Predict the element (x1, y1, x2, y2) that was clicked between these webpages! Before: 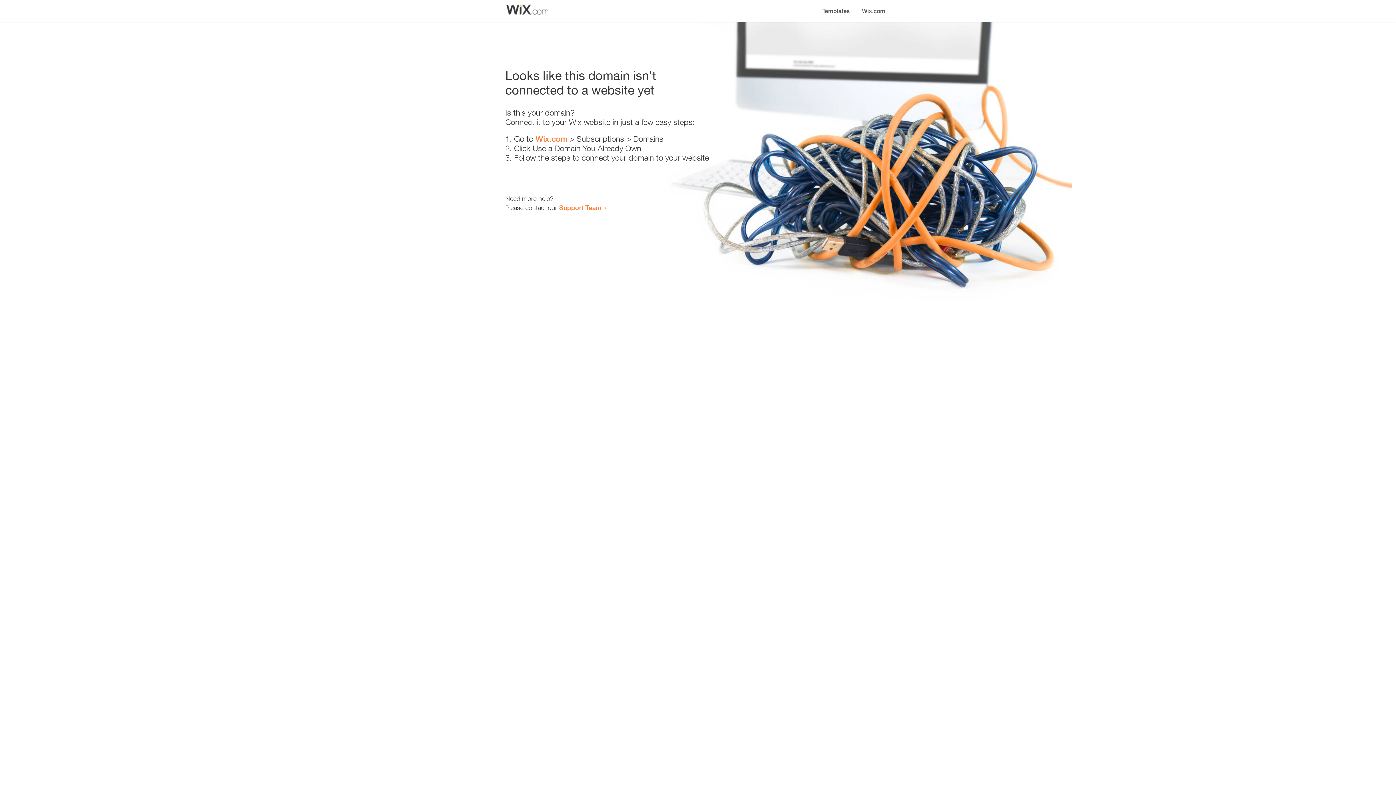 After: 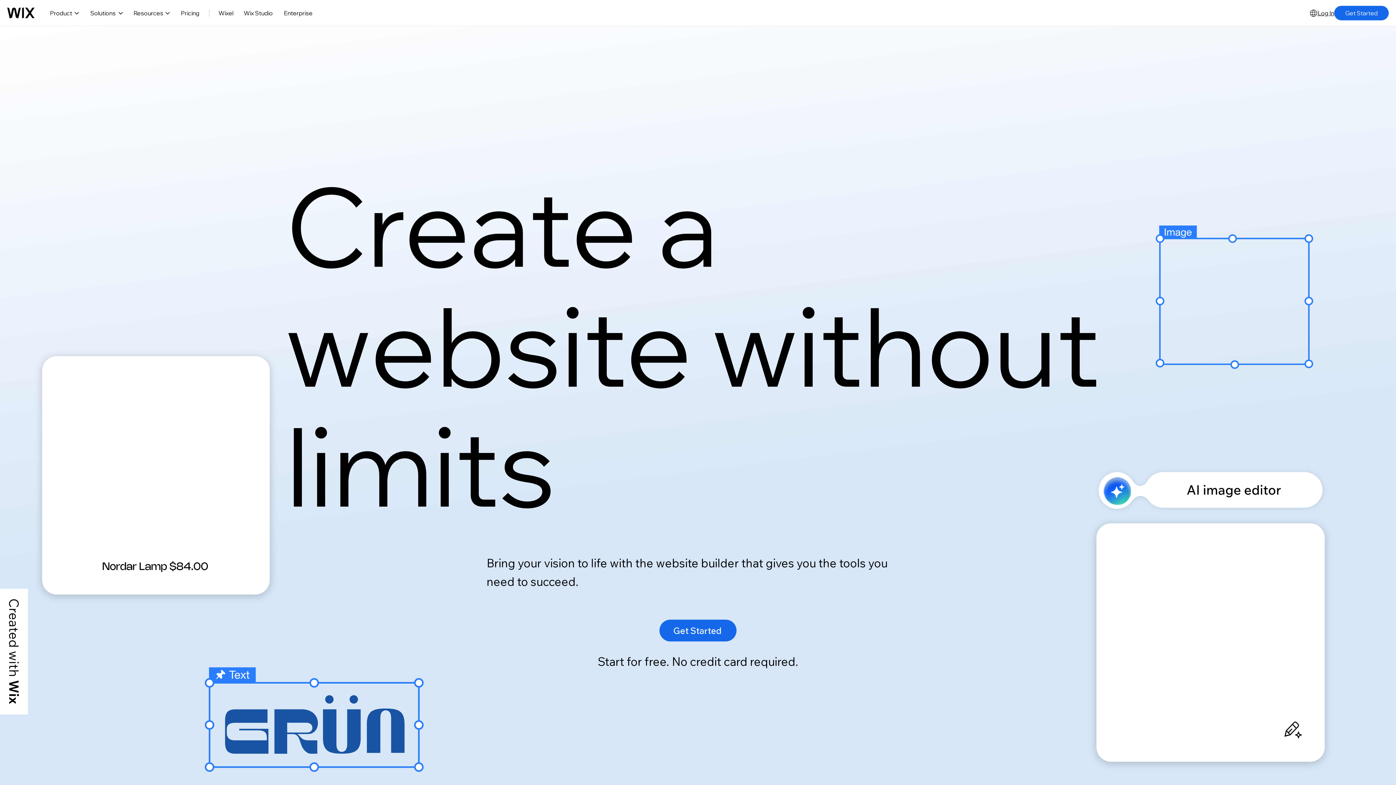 Action: bbox: (856, 0, 890, 14) label: Wix.com